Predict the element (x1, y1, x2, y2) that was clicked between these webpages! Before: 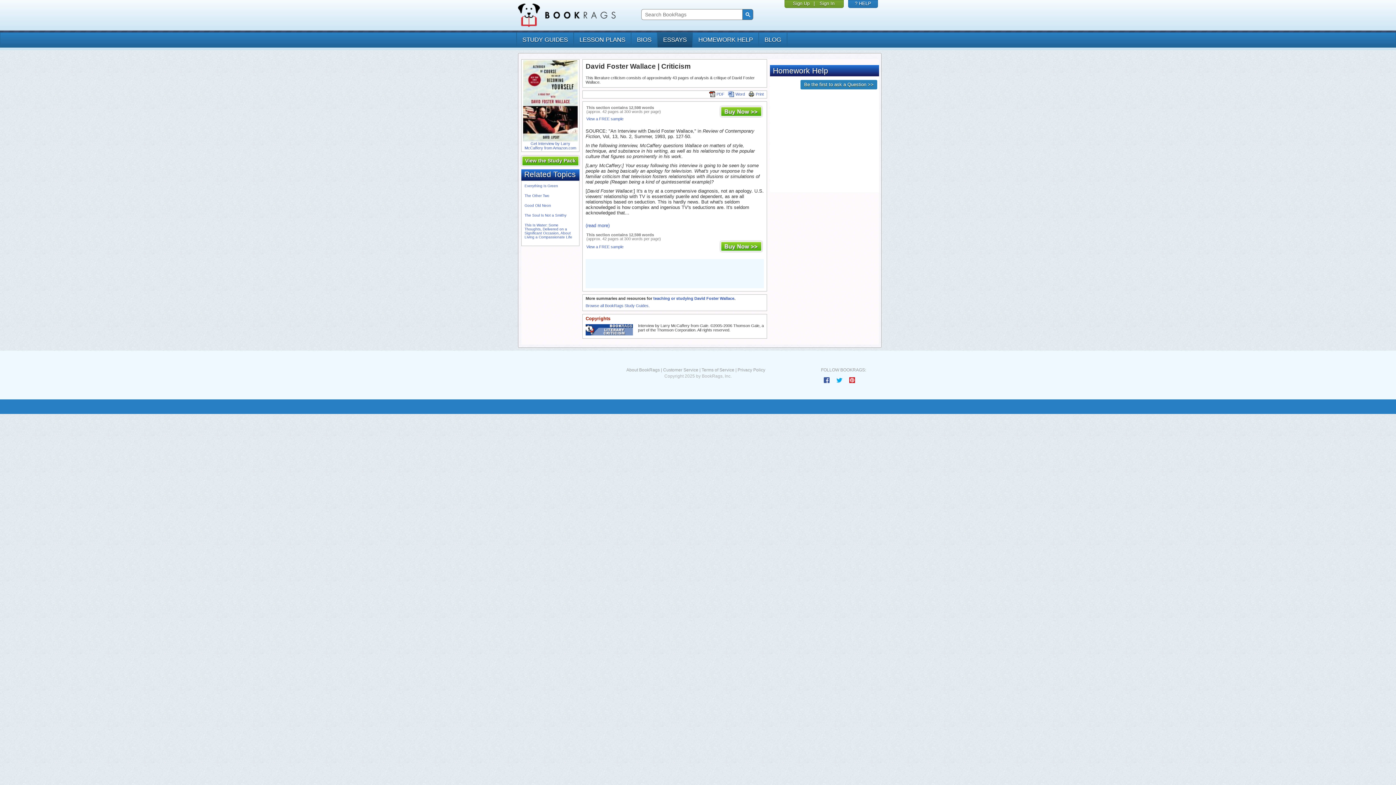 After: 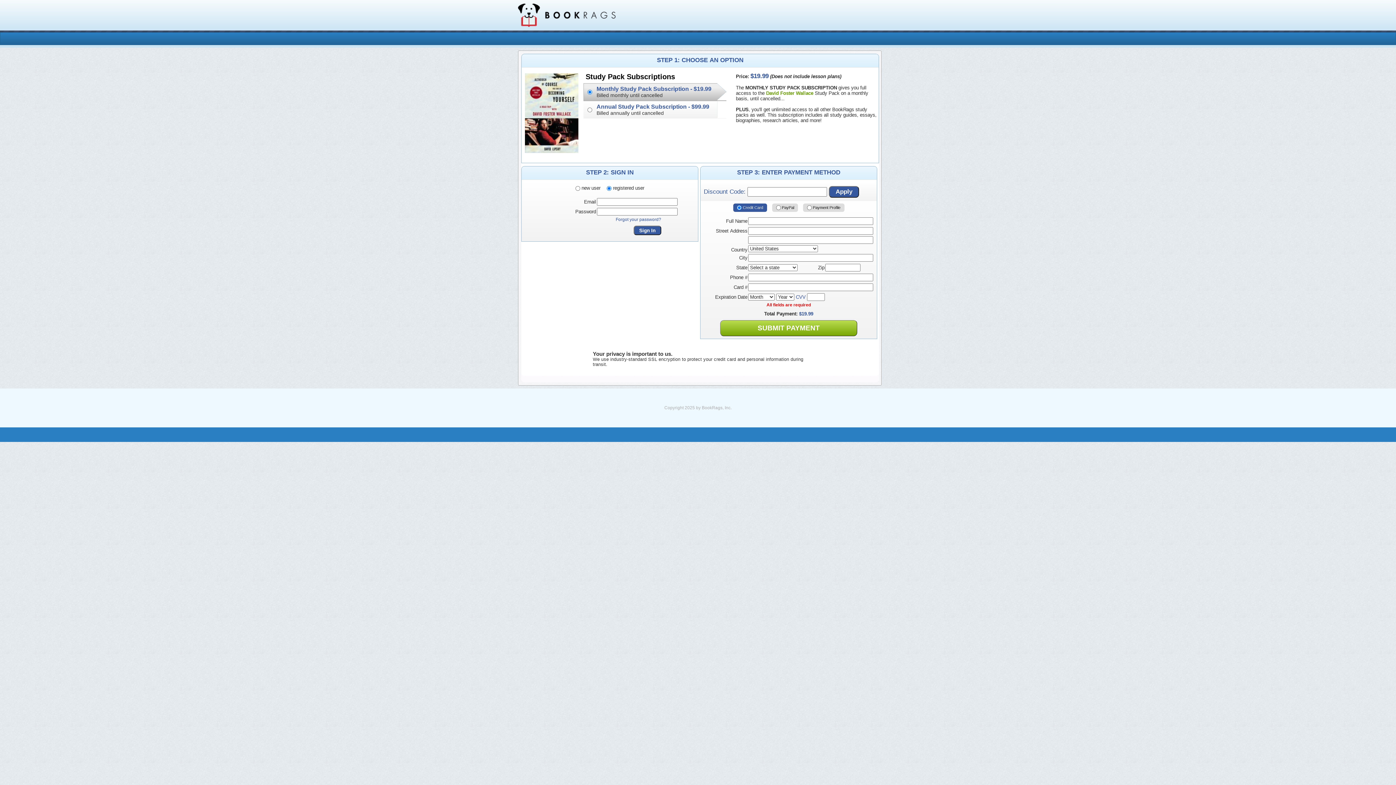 Action: label: (read more) bbox: (585, 222, 609, 228)